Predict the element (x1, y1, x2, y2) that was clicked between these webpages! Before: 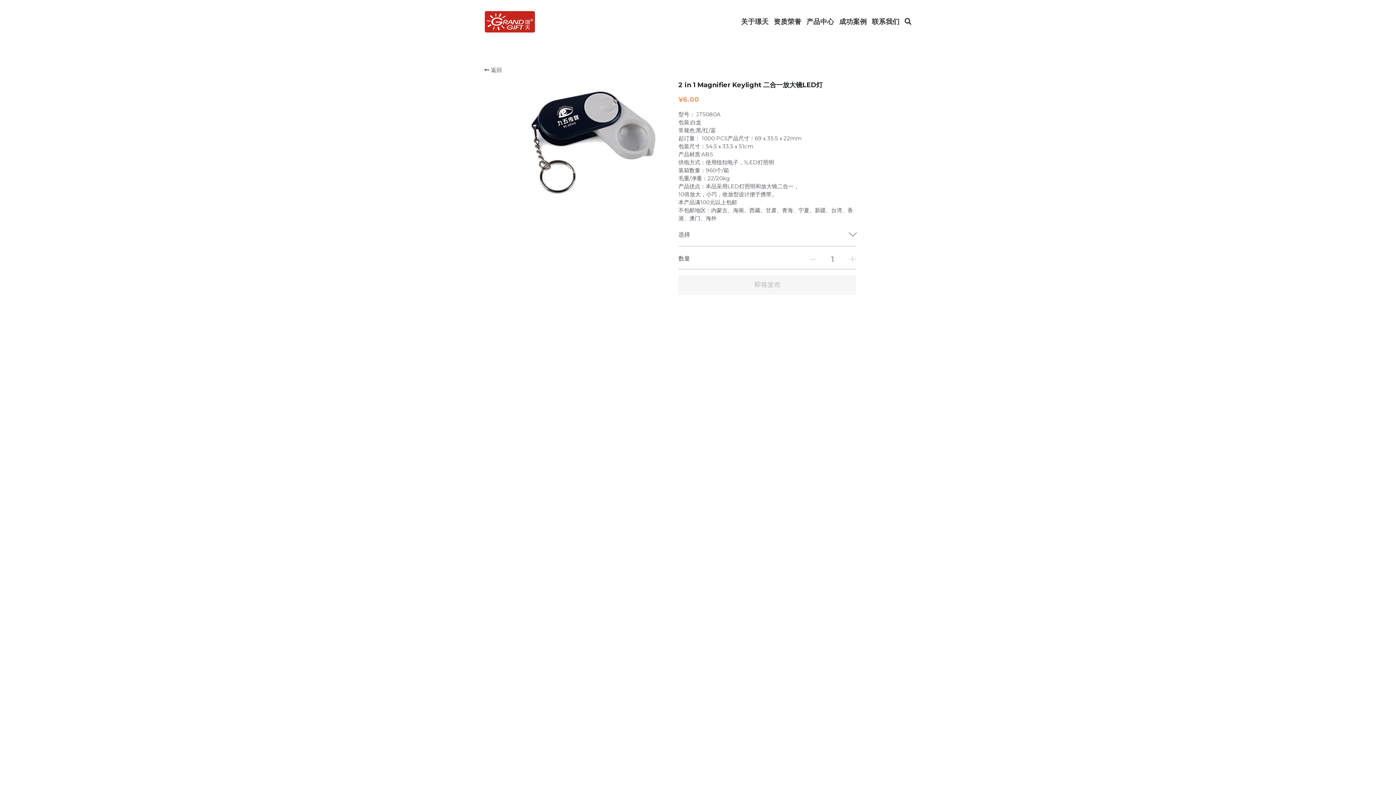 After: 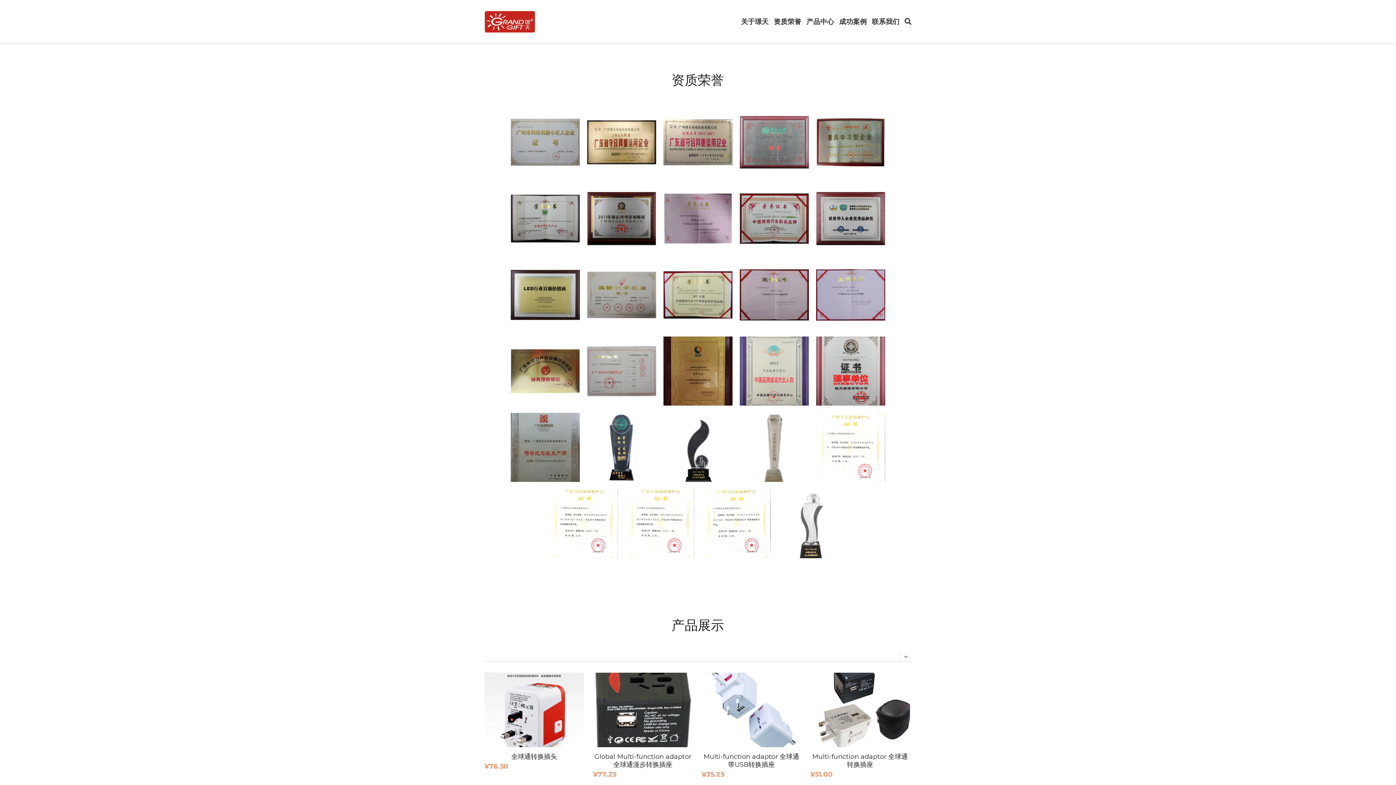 Action: bbox: (774, 17, 801, 25) label: 资质荣誉